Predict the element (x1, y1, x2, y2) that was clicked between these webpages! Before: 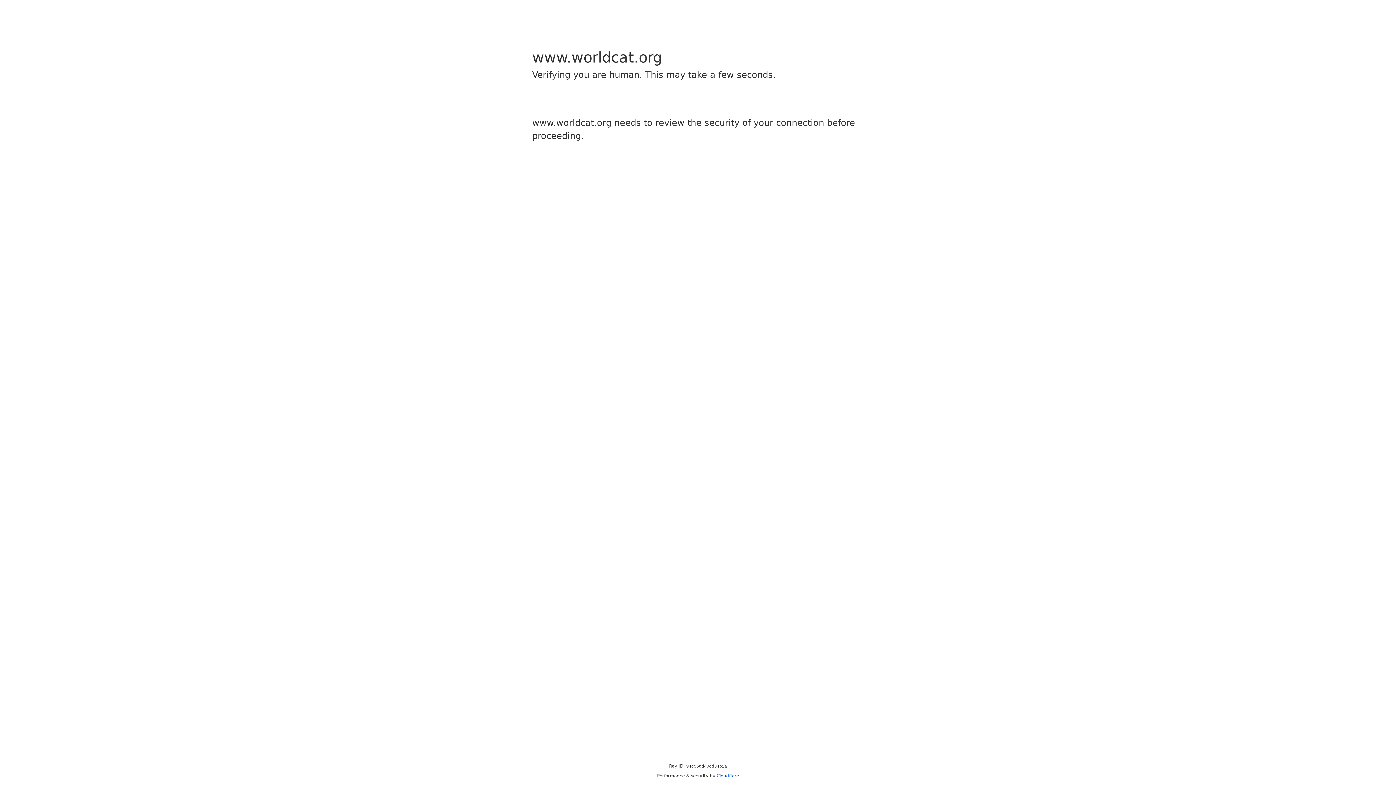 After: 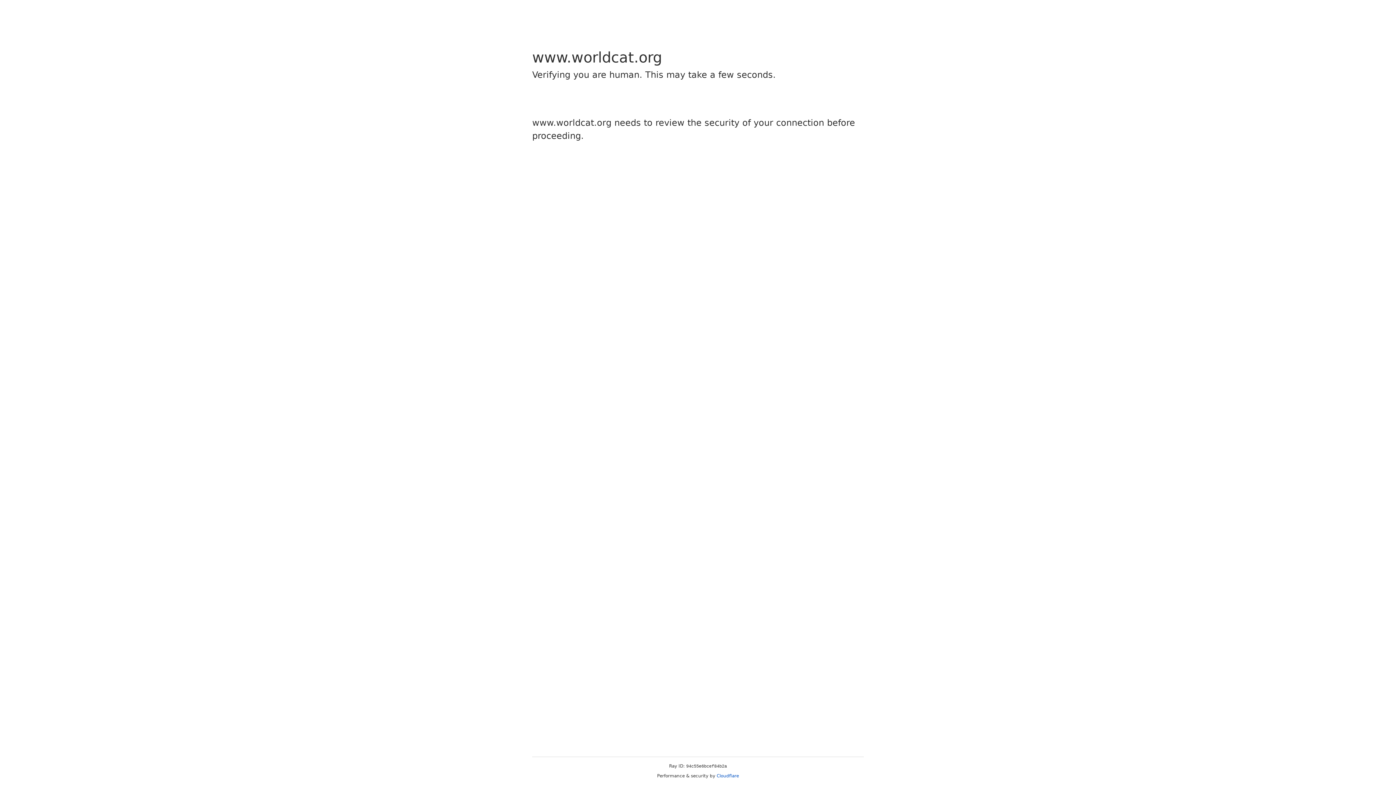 Action: label: Cloudflare bbox: (716, 773, 739, 778)